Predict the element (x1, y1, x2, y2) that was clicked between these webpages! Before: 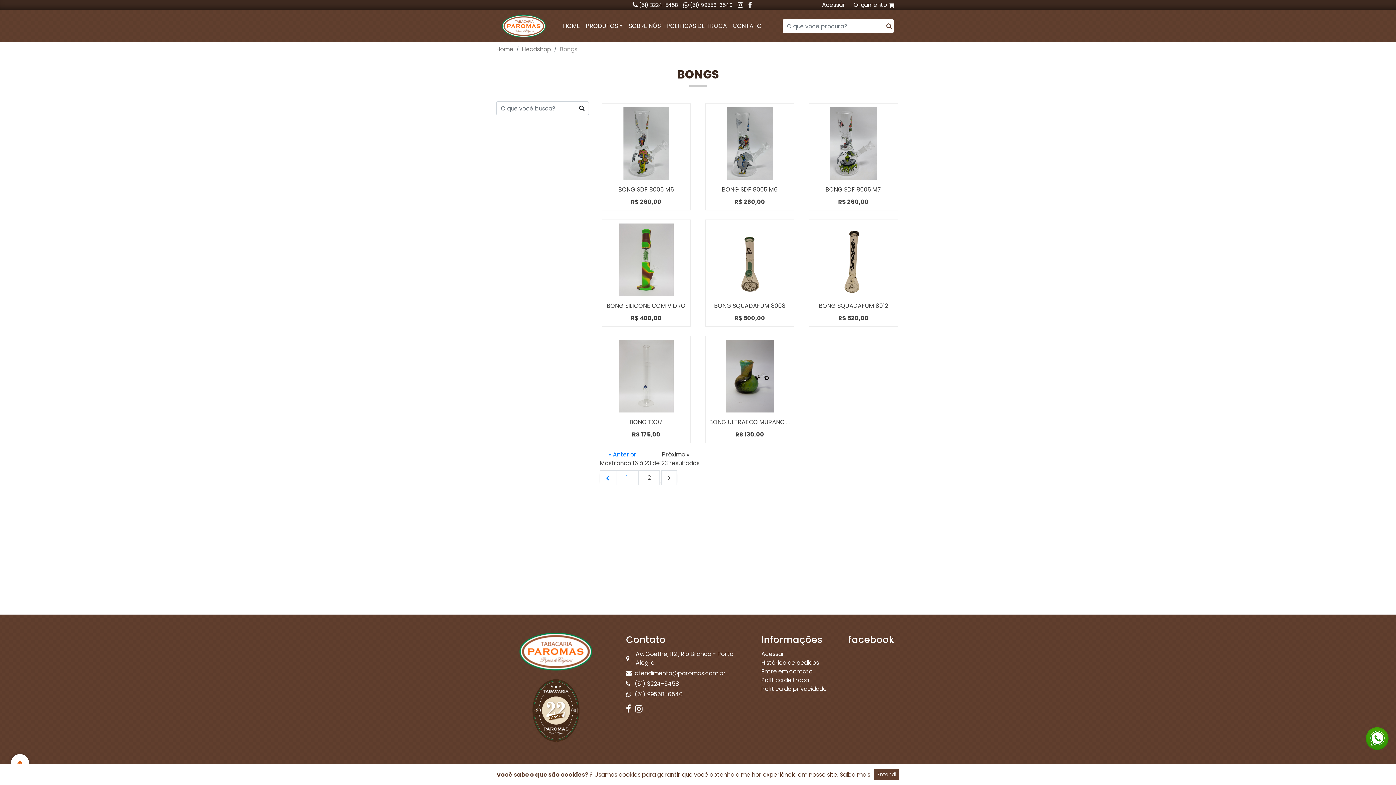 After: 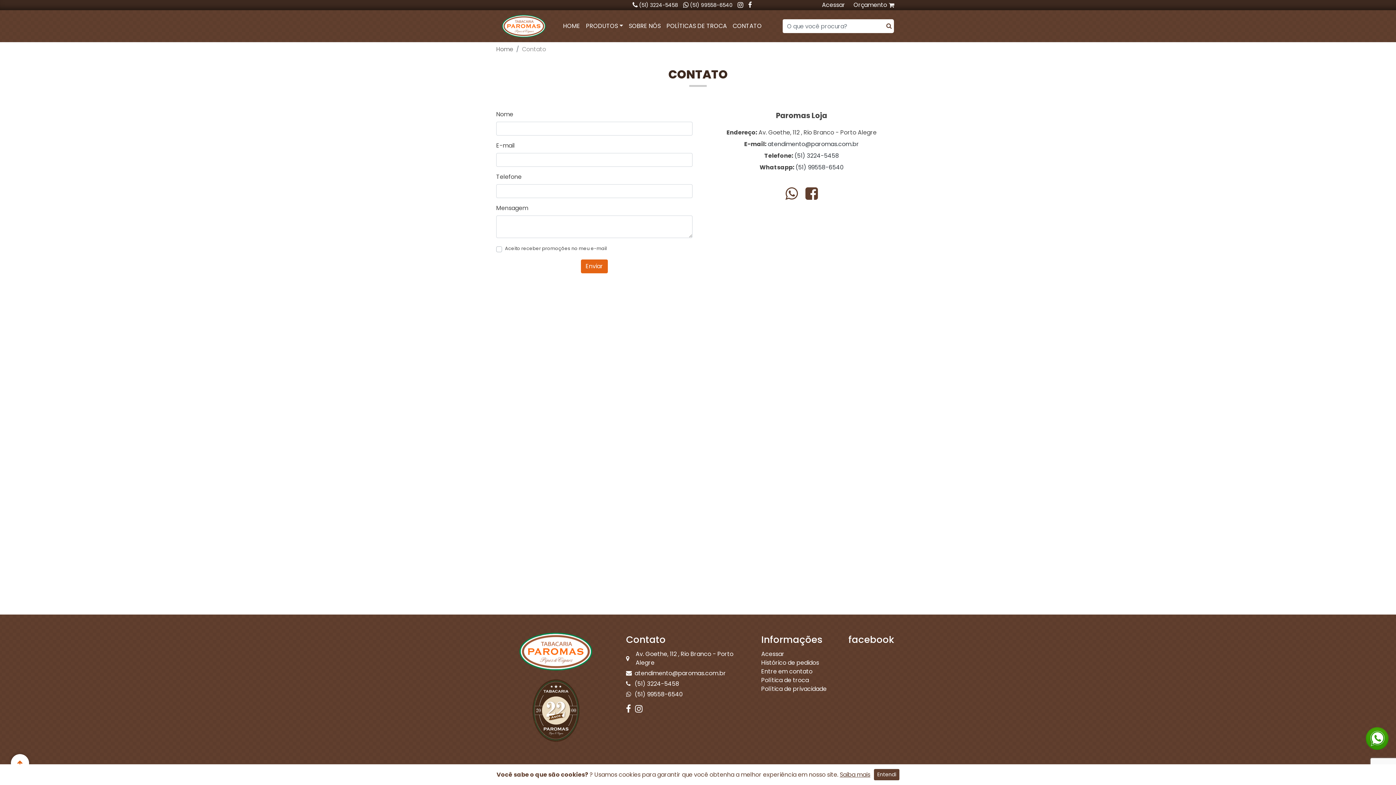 Action: label: CONTATO bbox: (730, 18, 764, 33)